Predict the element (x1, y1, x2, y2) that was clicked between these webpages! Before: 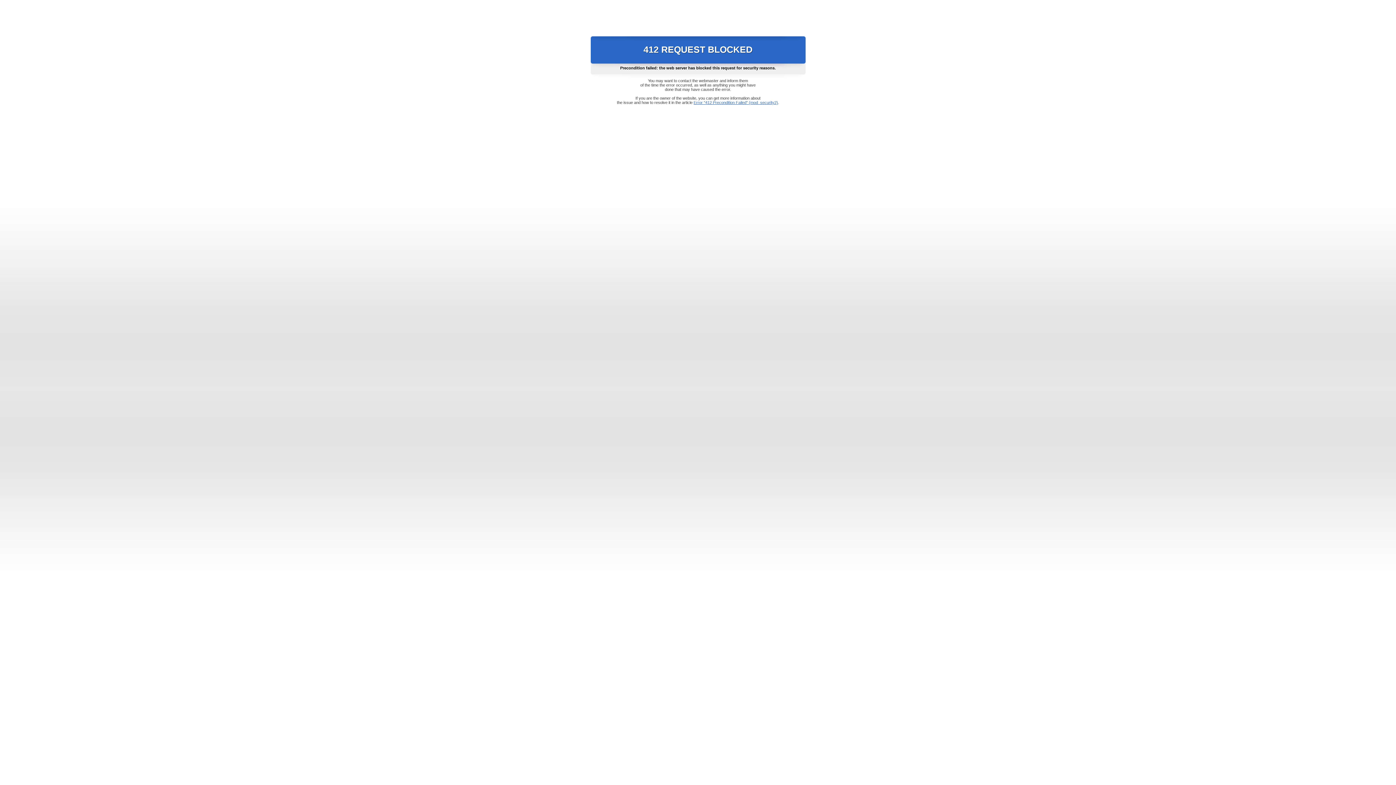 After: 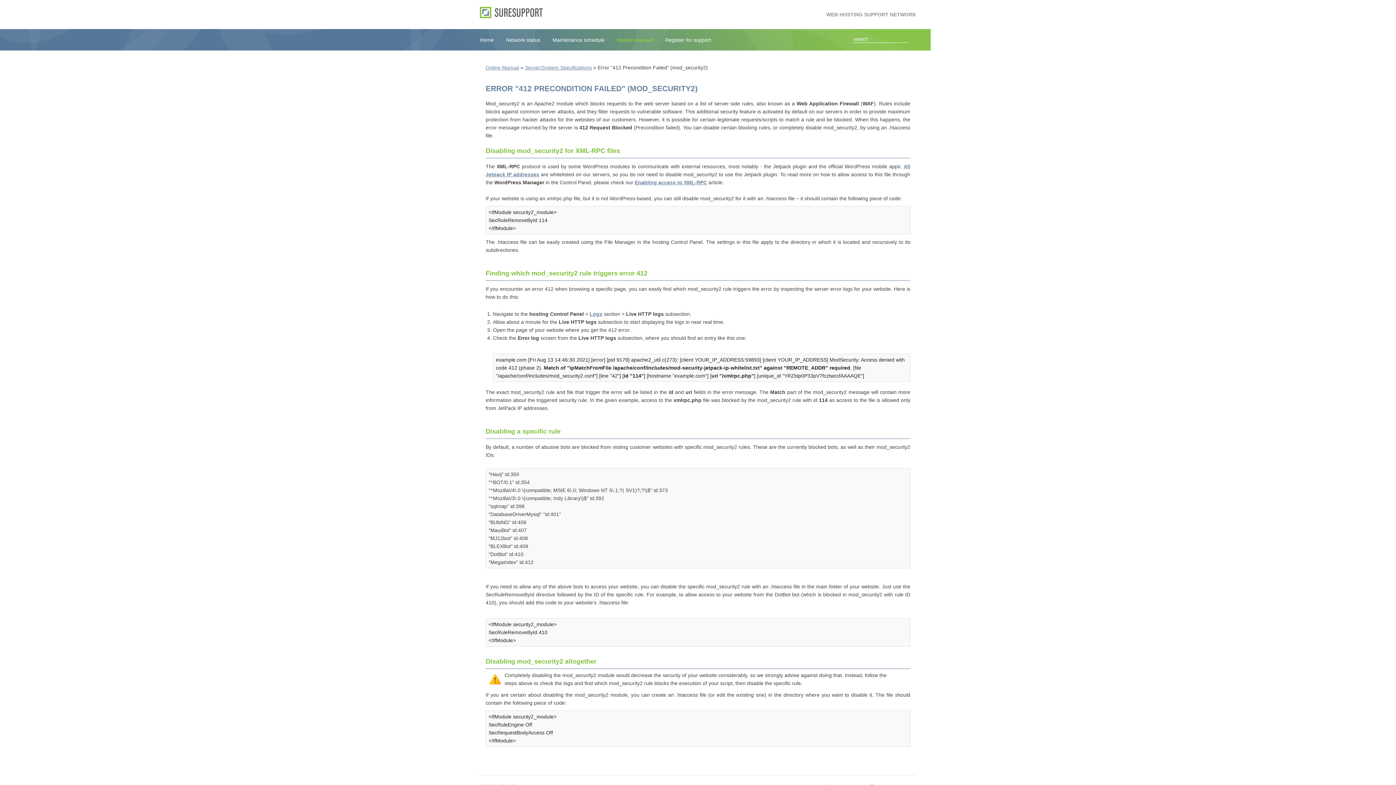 Action: label: Error "412 Precondition Failed" (mod_security2) bbox: (693, 100, 778, 104)